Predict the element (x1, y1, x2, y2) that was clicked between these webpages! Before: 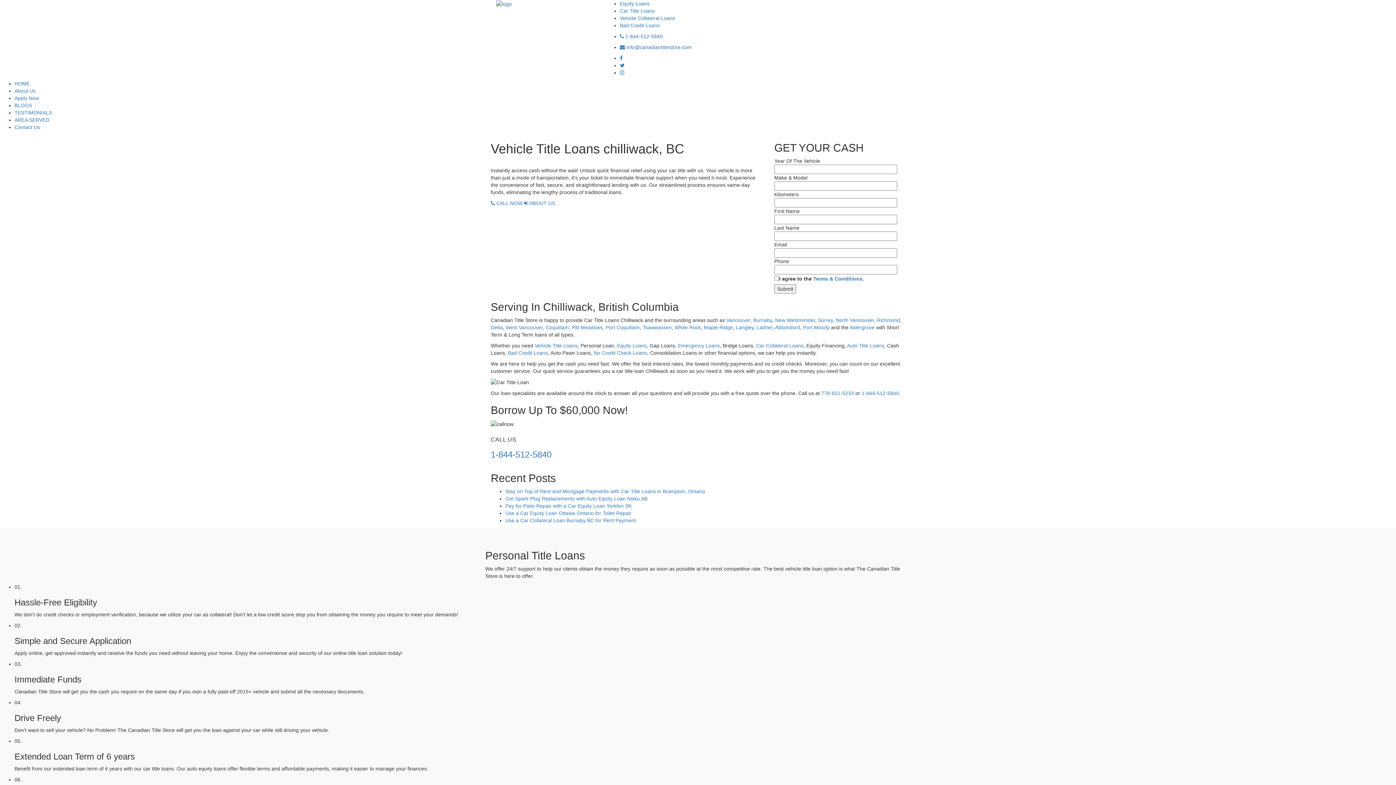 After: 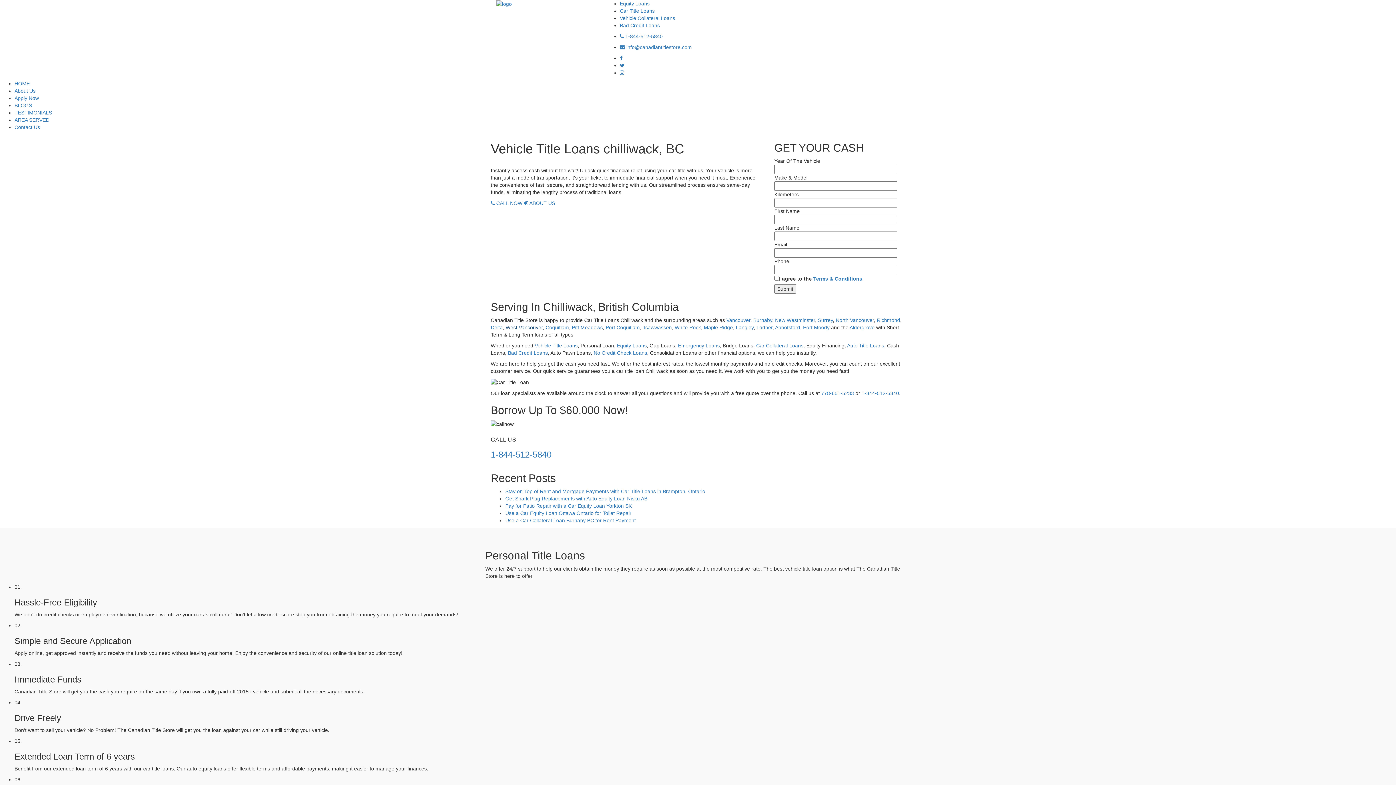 Action: label: West Vancouver bbox: (505, 324, 542, 330)